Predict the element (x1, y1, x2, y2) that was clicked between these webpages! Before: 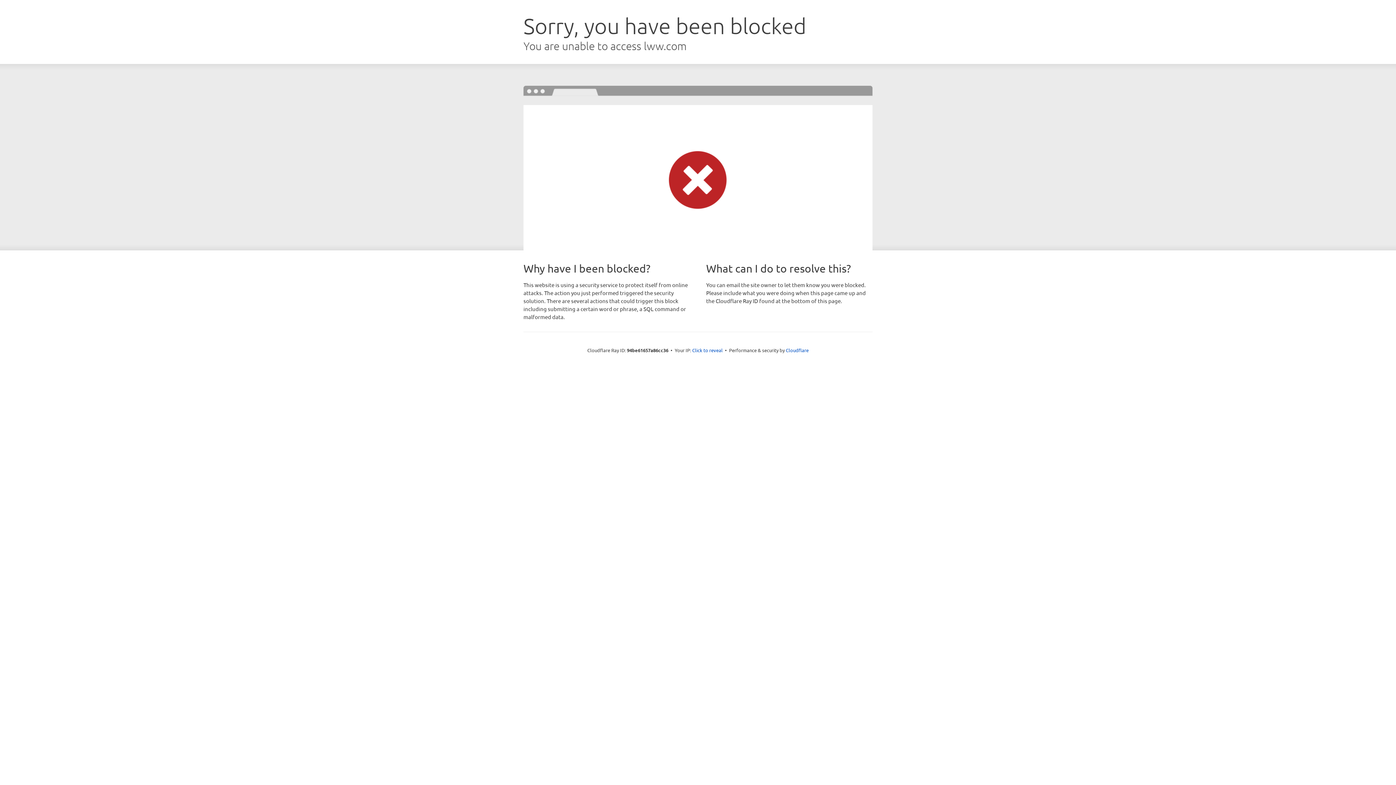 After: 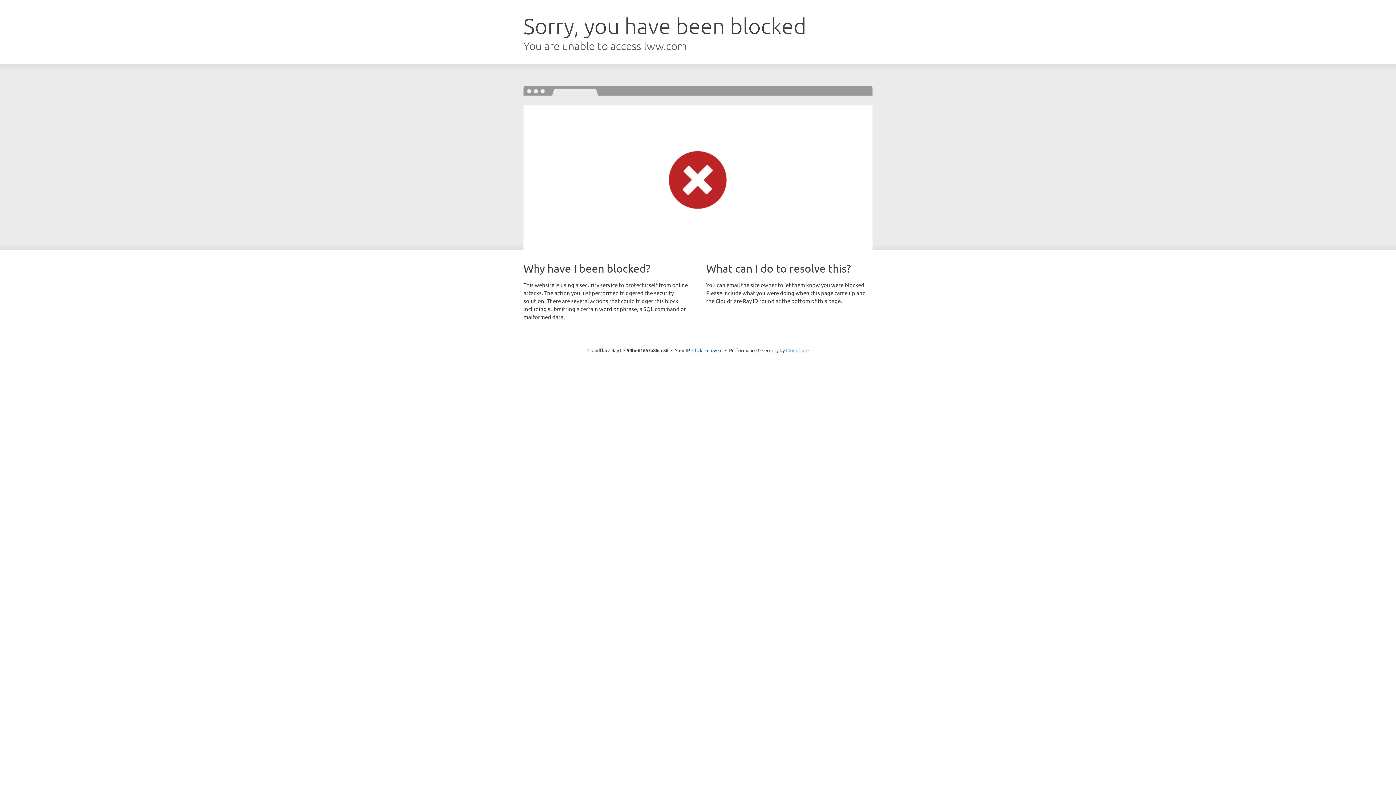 Action: label: Cloudflare bbox: (786, 347, 808, 353)